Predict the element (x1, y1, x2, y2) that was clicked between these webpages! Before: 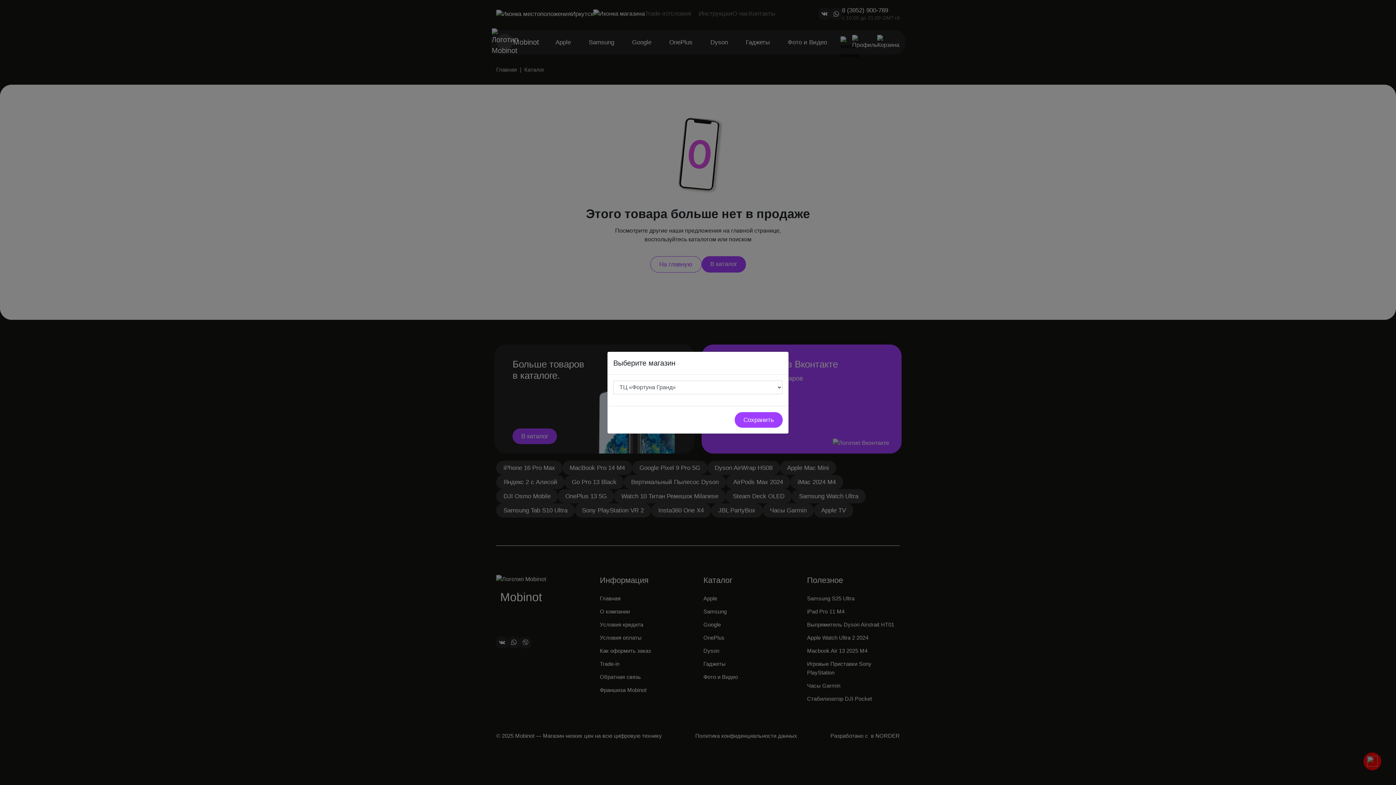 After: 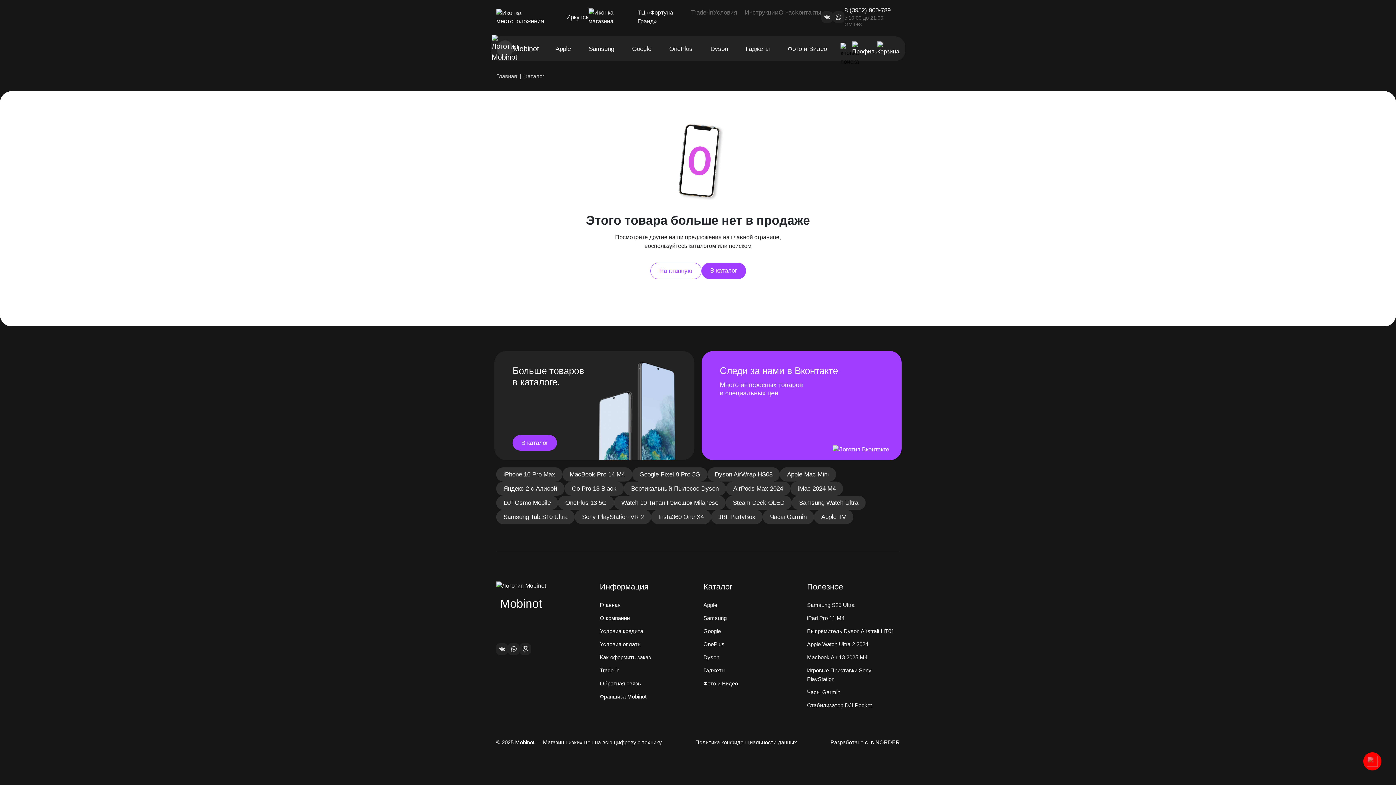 Action: bbox: (734, 412, 782, 427) label: Сохранить